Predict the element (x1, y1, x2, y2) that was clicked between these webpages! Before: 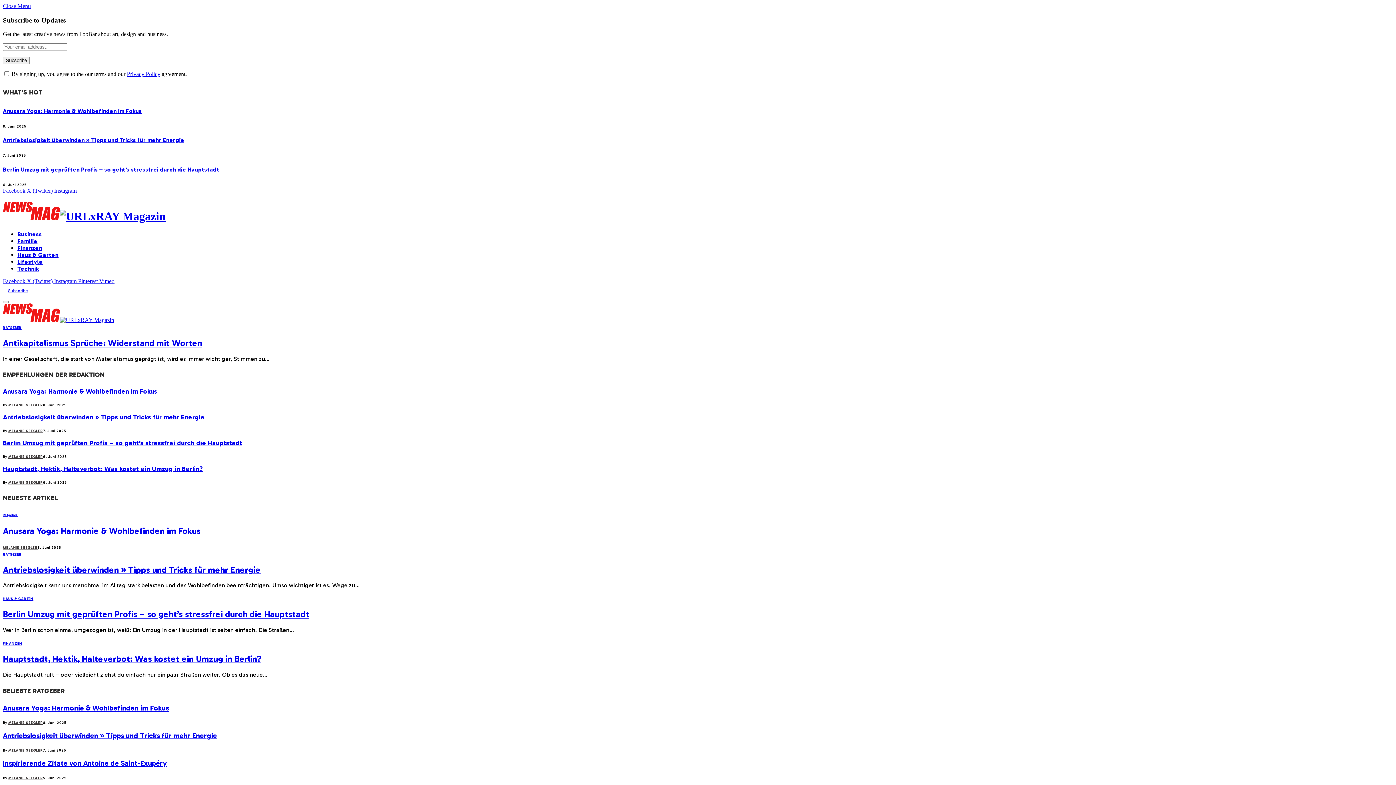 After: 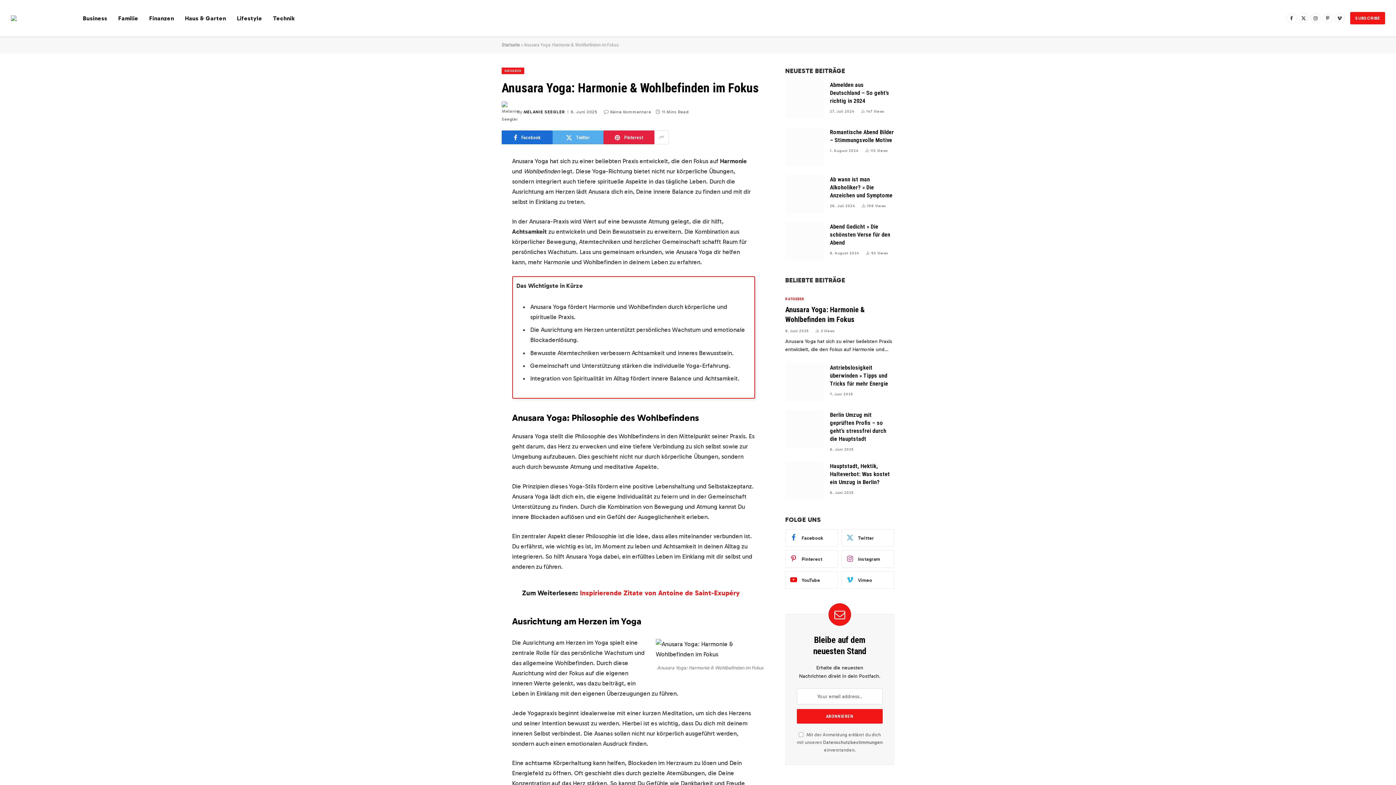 Action: label: Anusara Yoga: Harmonie & Wohlbefinden im Fokus bbox: (2, 387, 157, 395)